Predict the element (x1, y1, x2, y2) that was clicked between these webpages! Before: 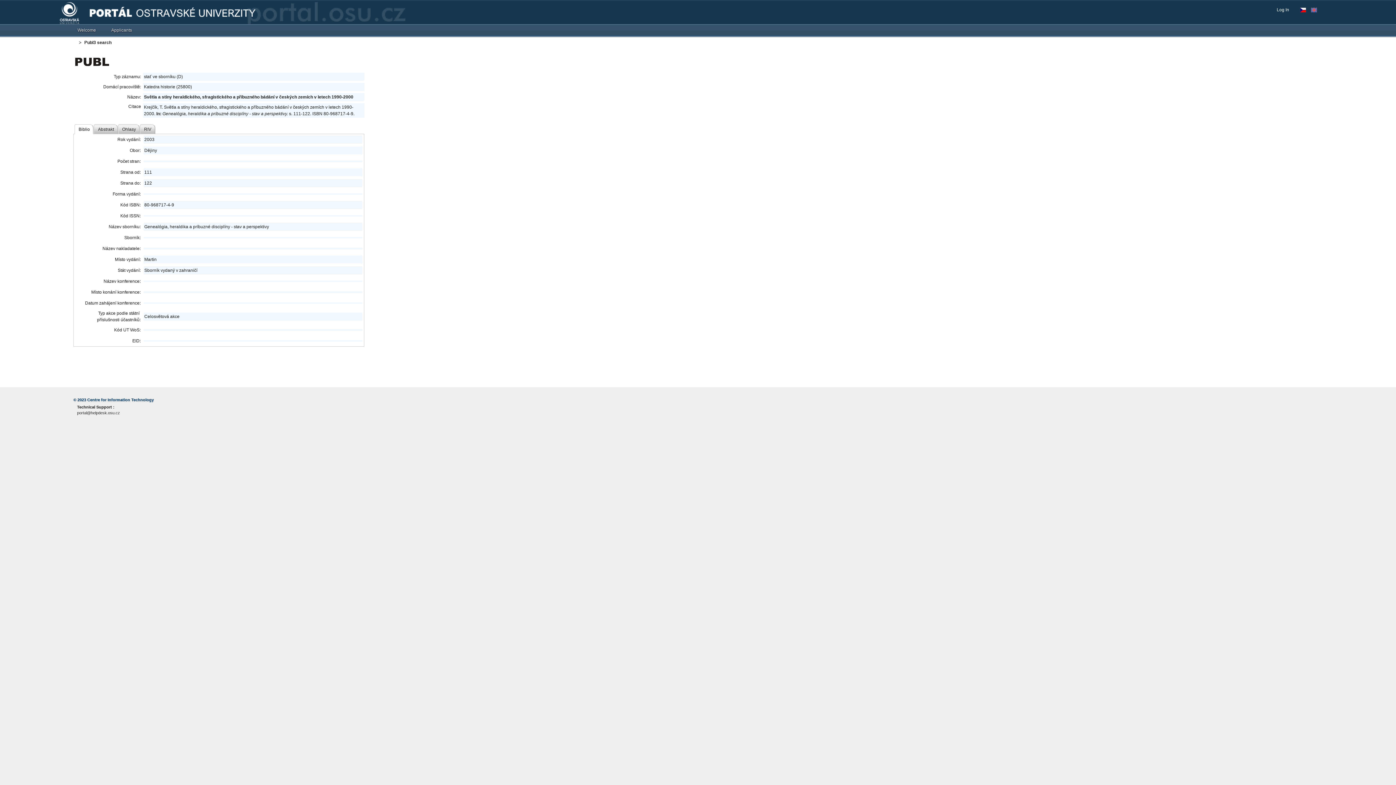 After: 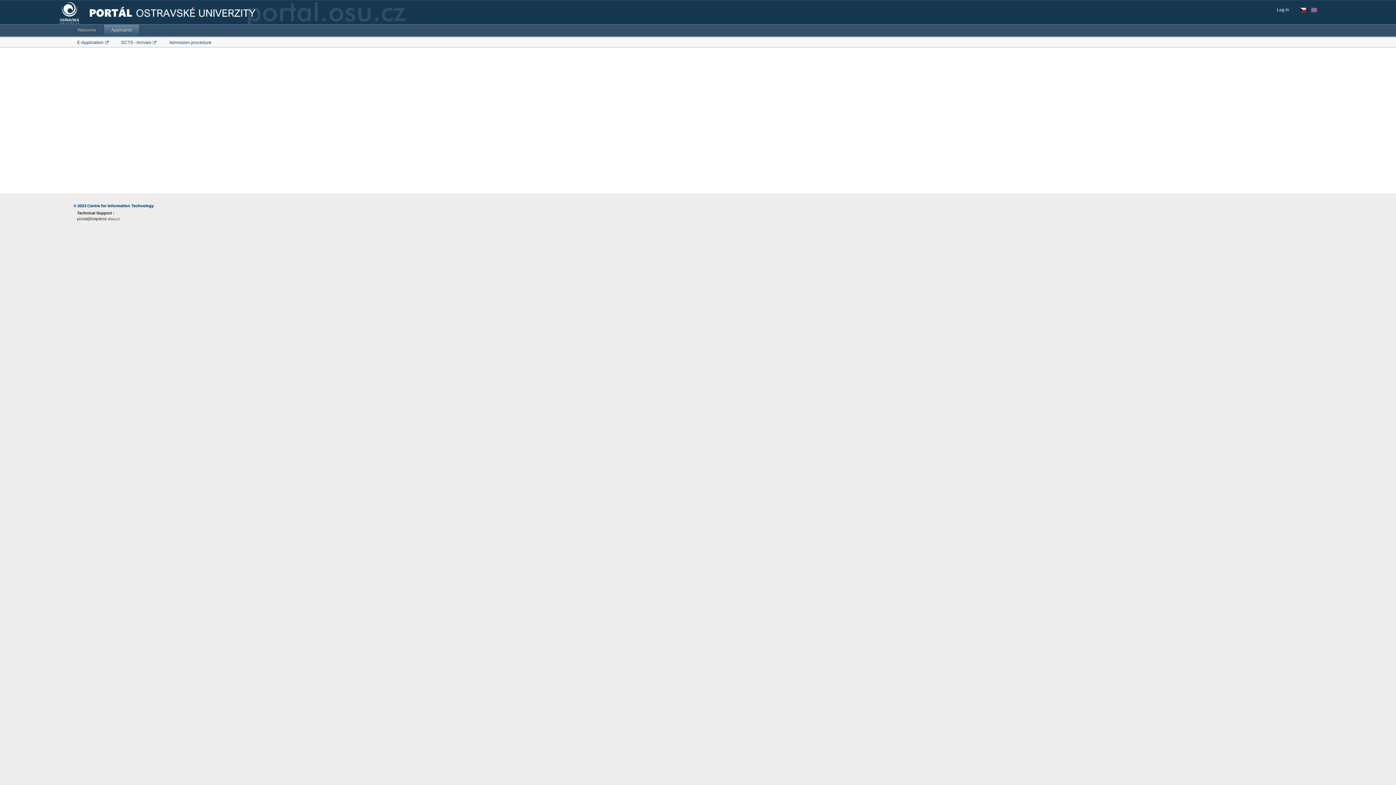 Action: label: Applicants bbox: (103, 24, 139, 35)